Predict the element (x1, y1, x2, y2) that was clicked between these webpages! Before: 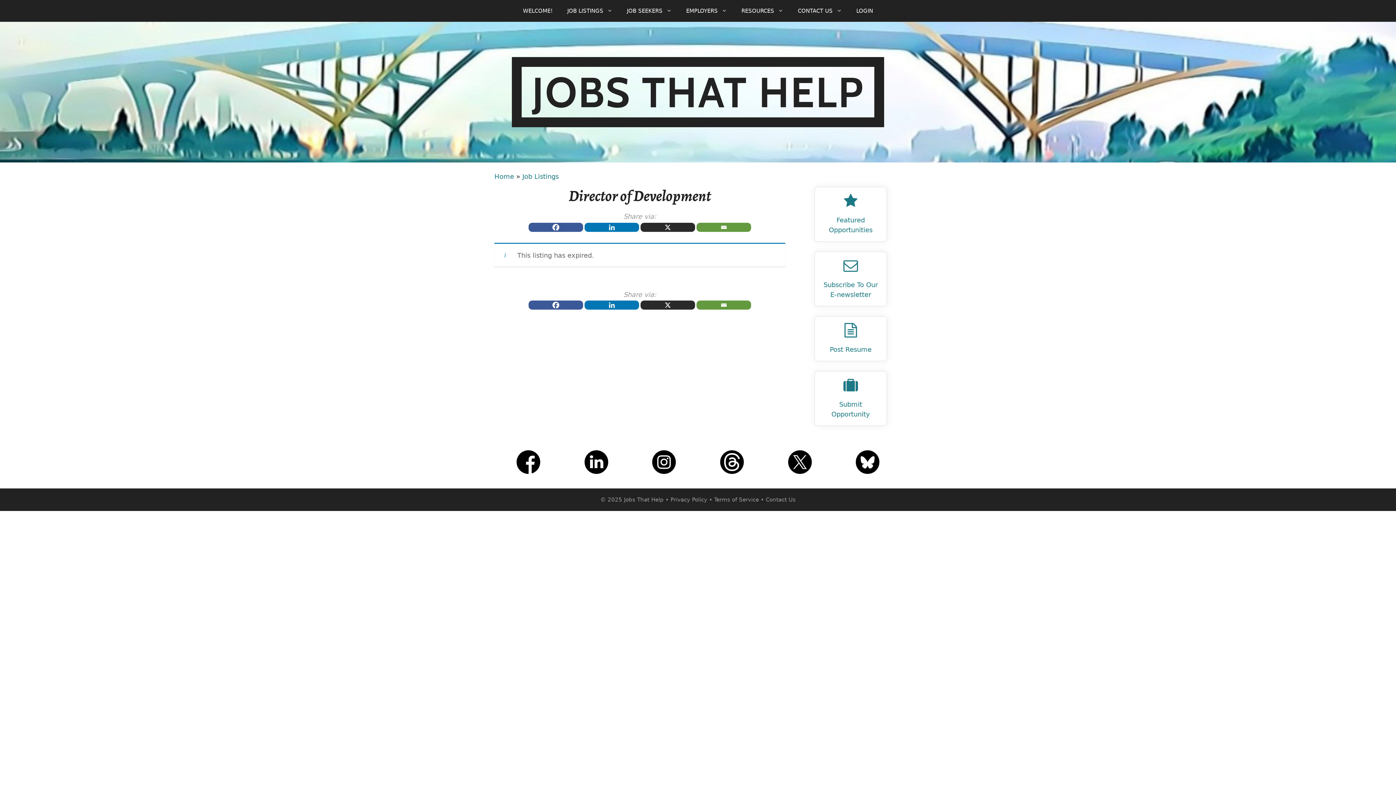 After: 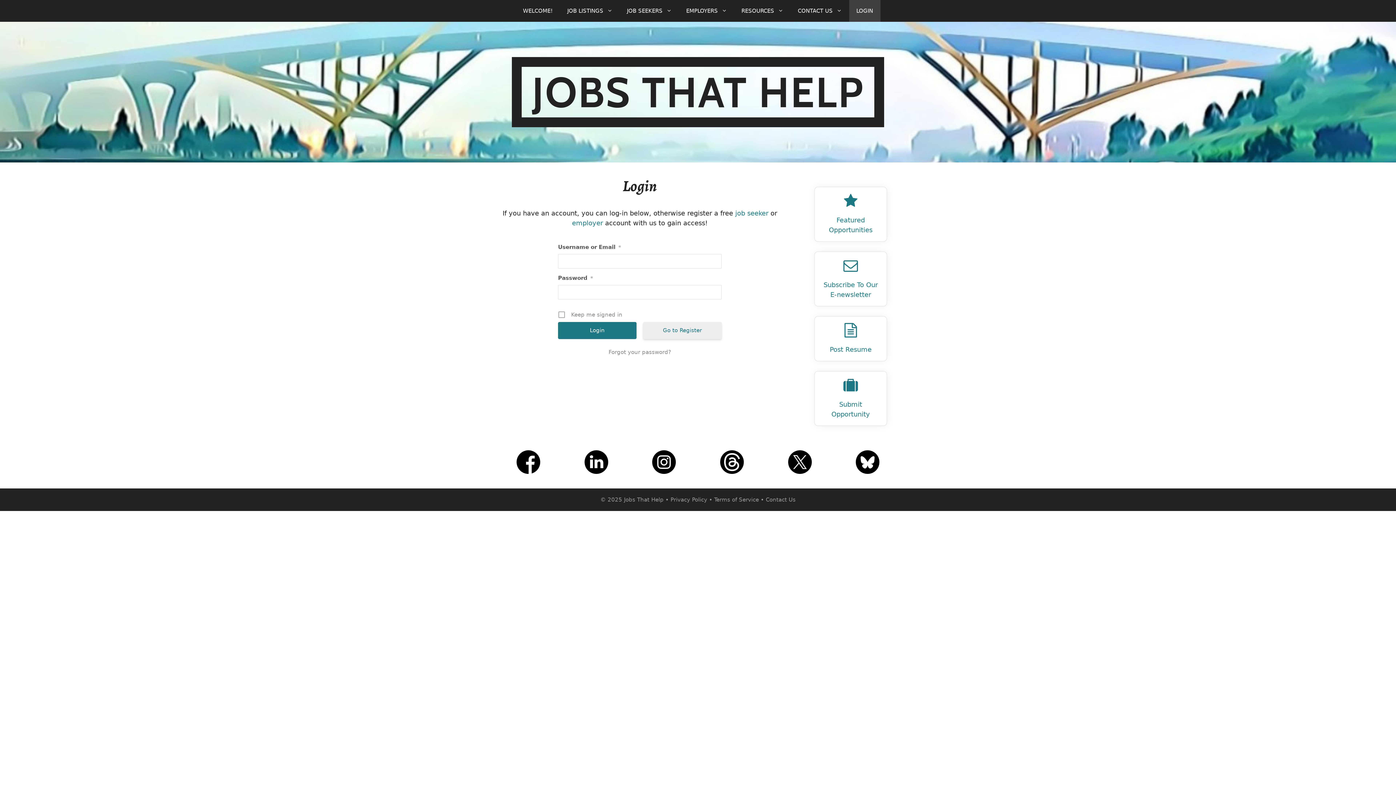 Action: label: LOGIN bbox: (849, 0, 880, 21)